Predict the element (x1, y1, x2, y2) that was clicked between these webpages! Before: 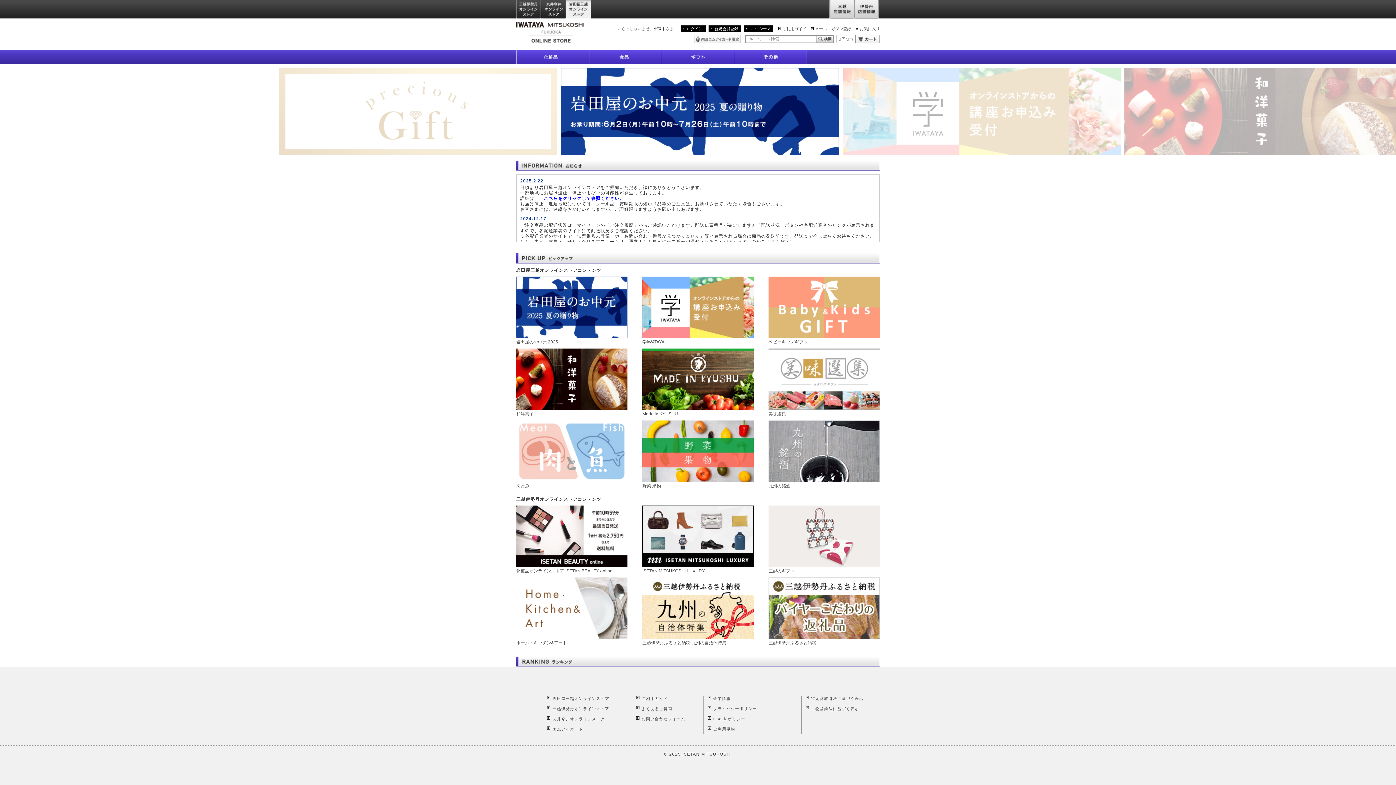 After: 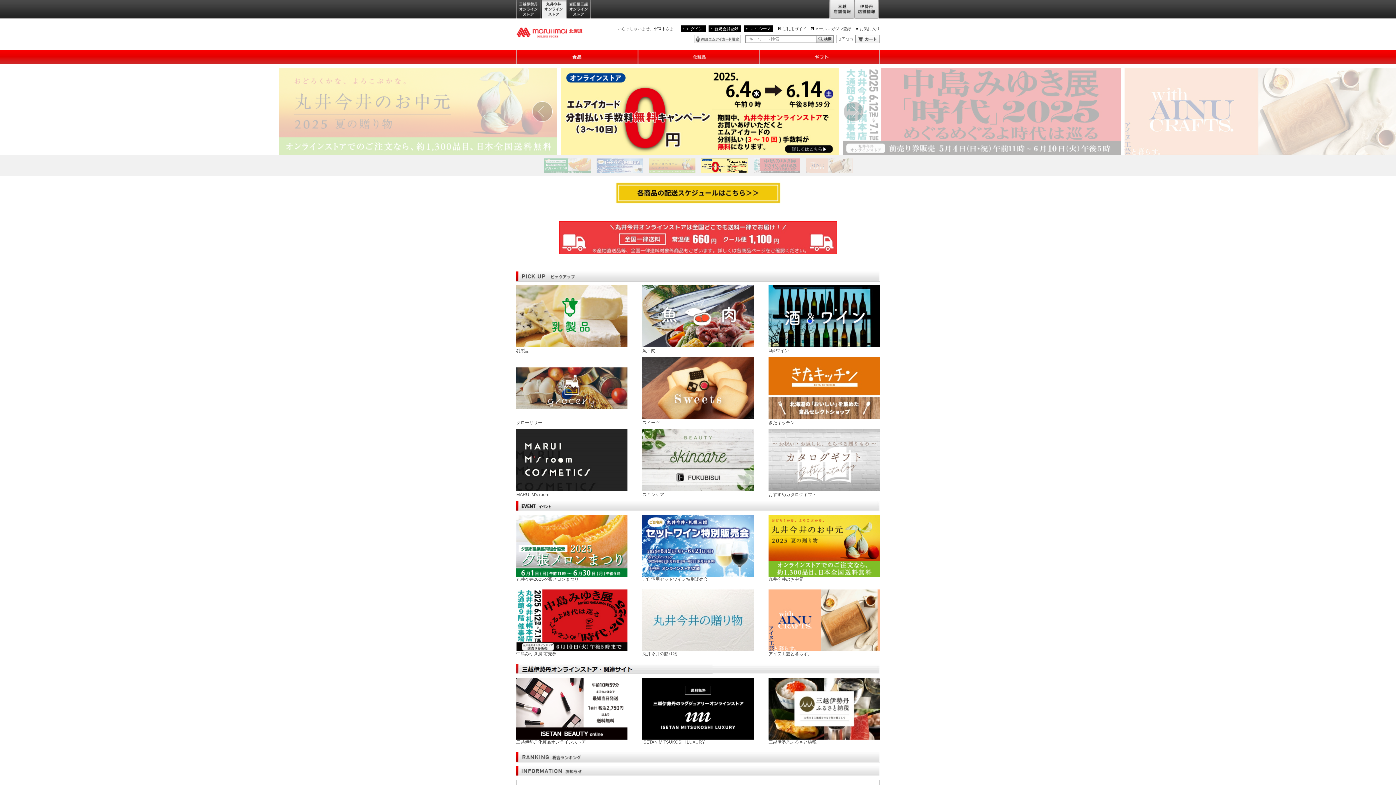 Action: bbox: (552, 717, 605, 721) label: 丸井今井オンラインストア